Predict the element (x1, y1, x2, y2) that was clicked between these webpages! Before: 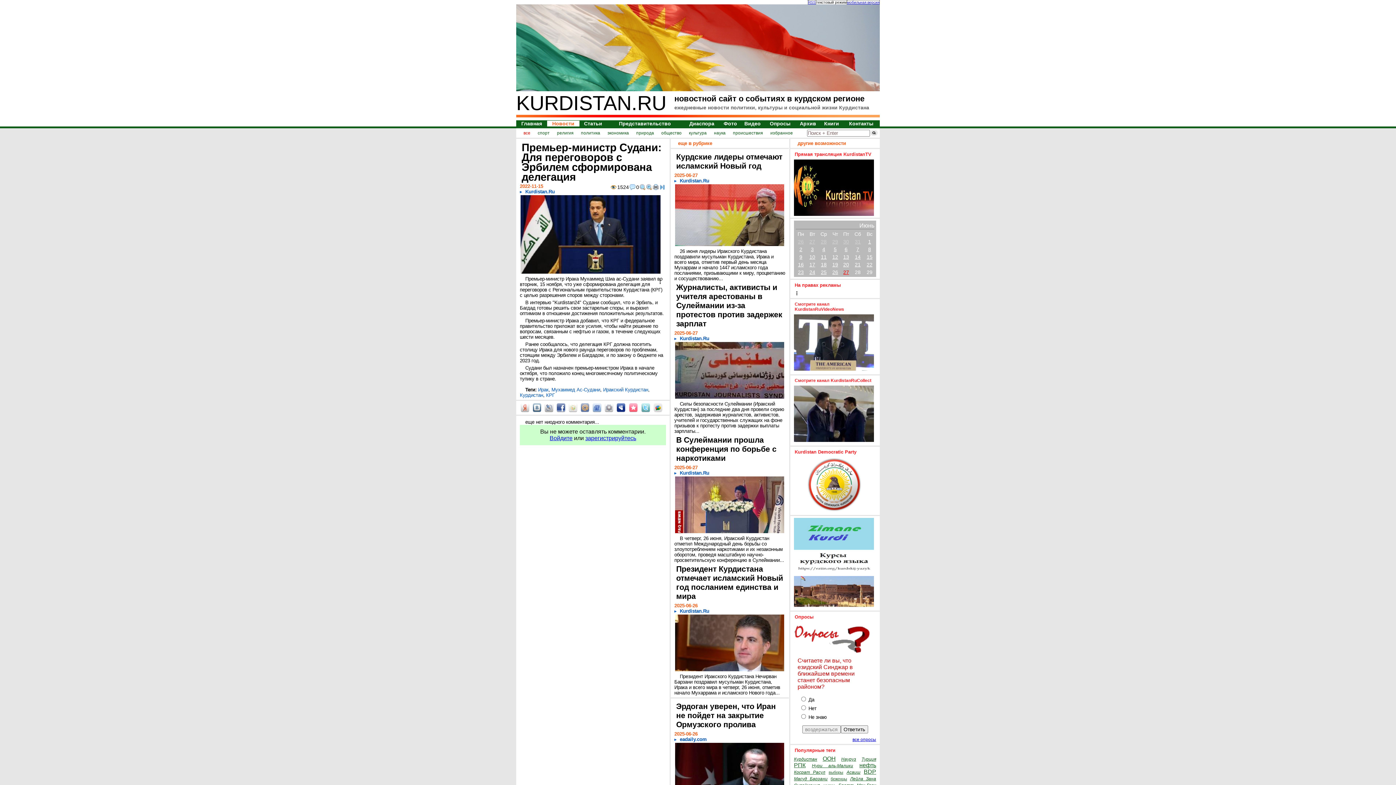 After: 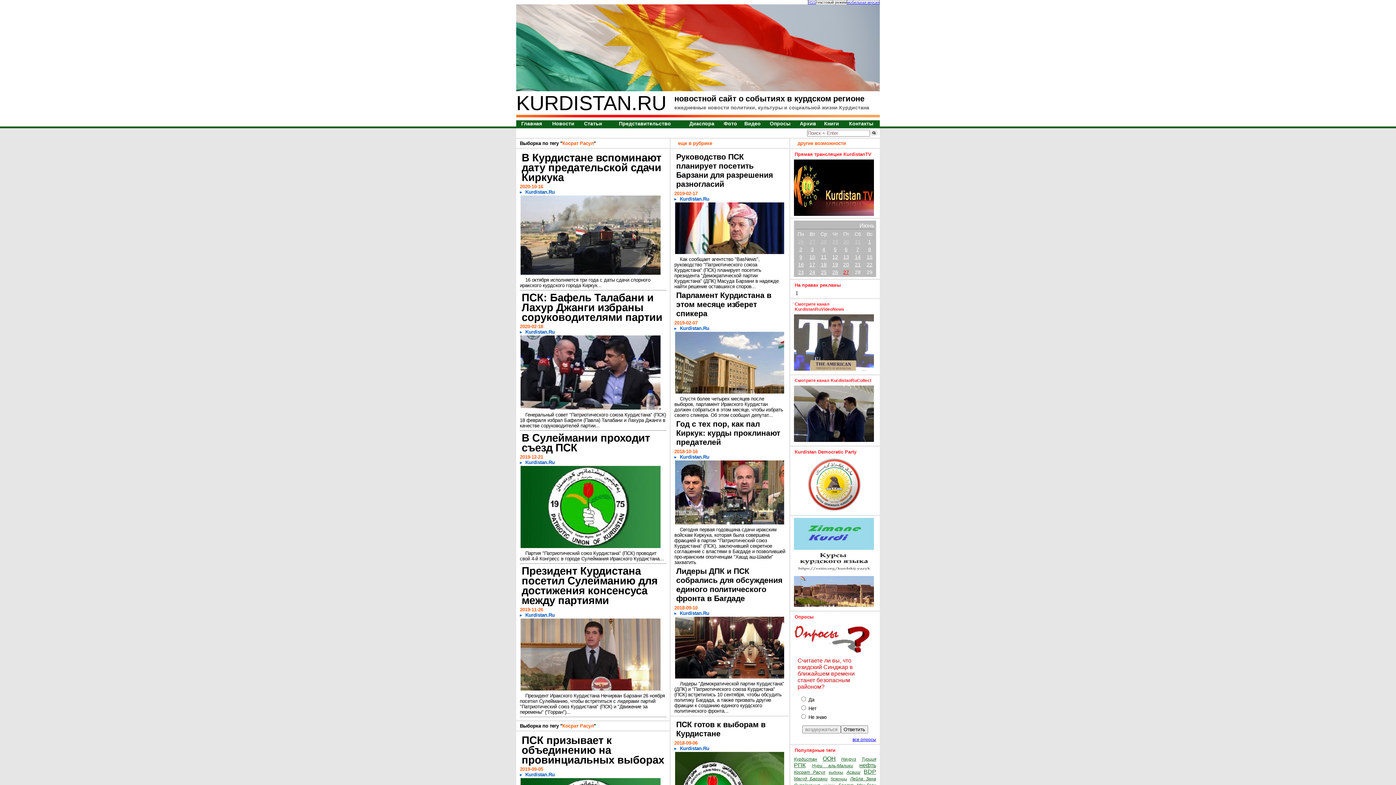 Action: bbox: (794, 770, 825, 775) label: Косрат Расул